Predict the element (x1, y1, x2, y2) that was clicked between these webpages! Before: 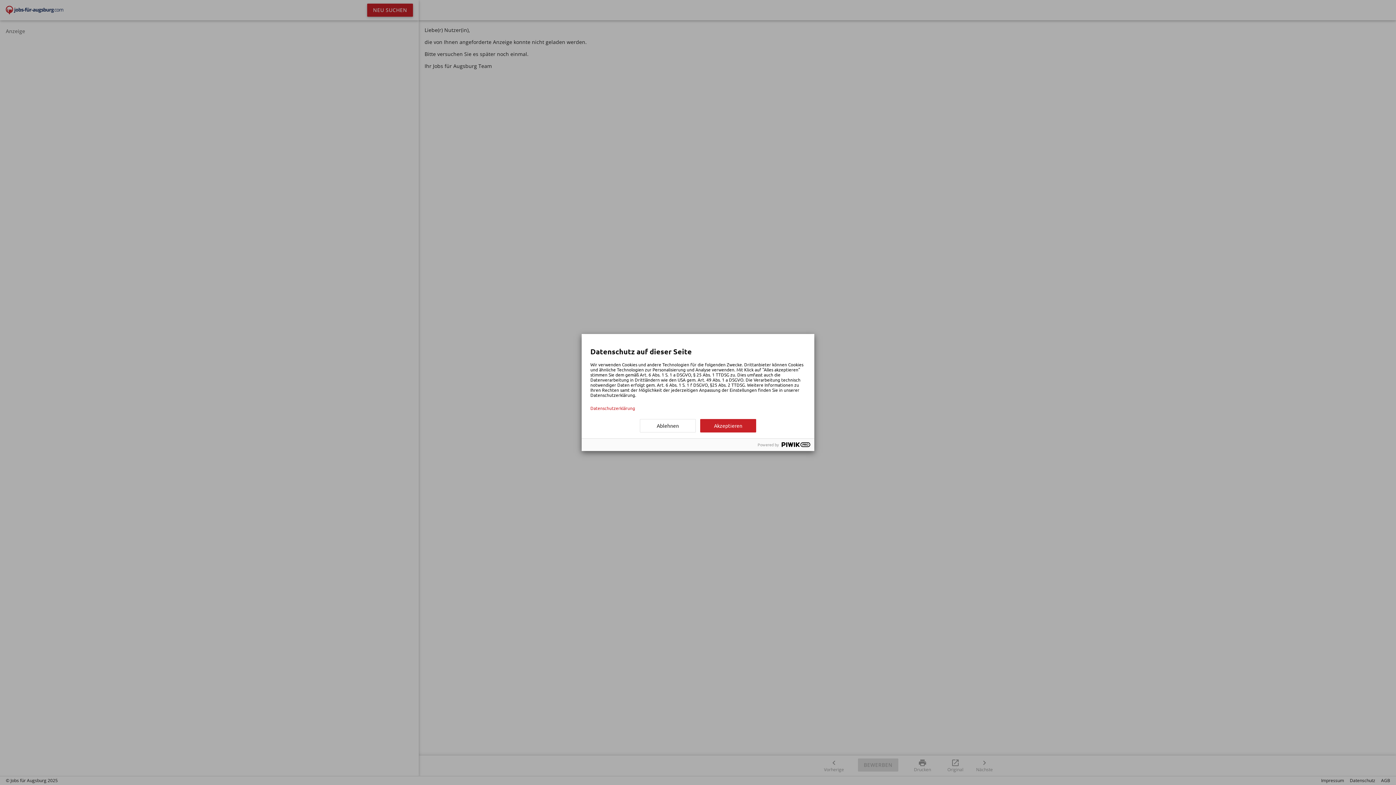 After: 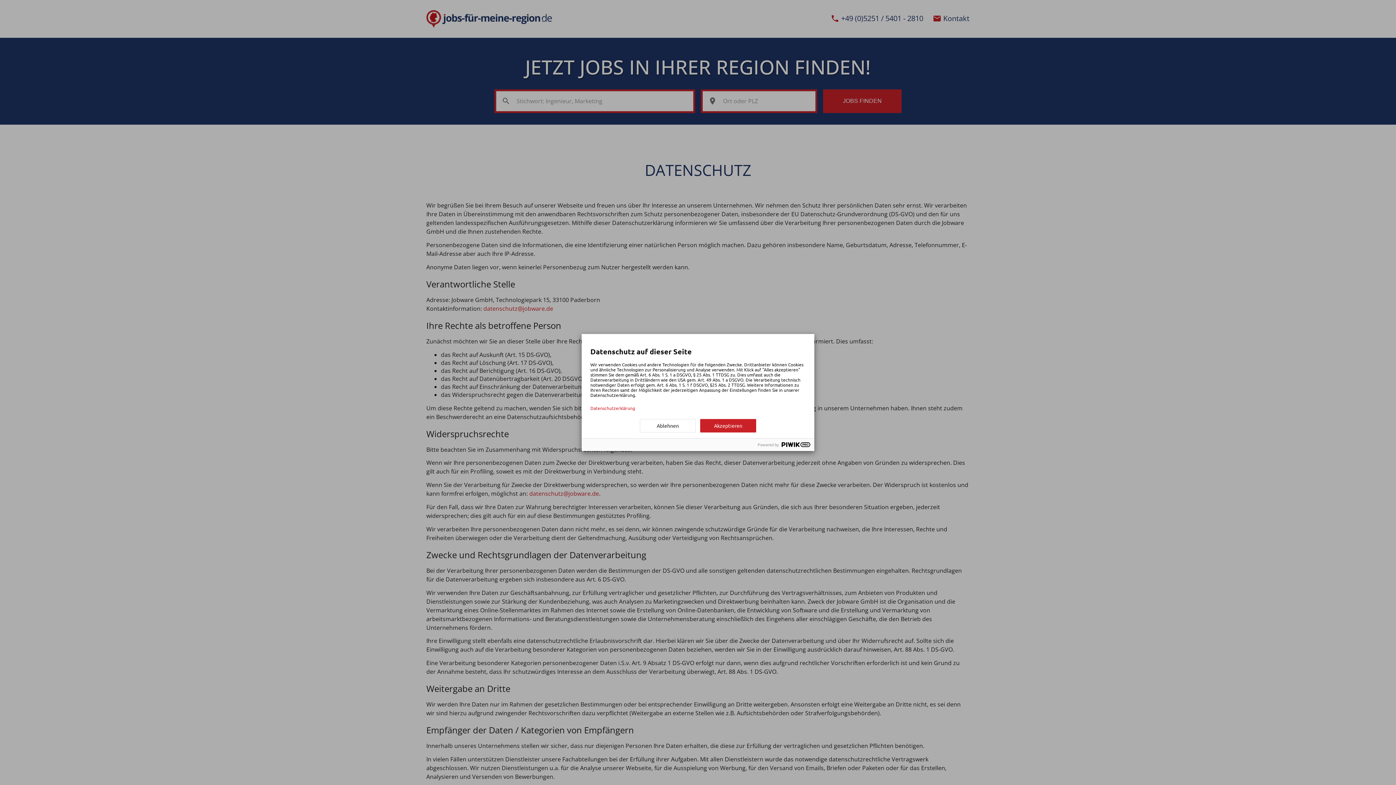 Action: label: Datenschutzerklärung bbox: (590, 405, 805, 410)